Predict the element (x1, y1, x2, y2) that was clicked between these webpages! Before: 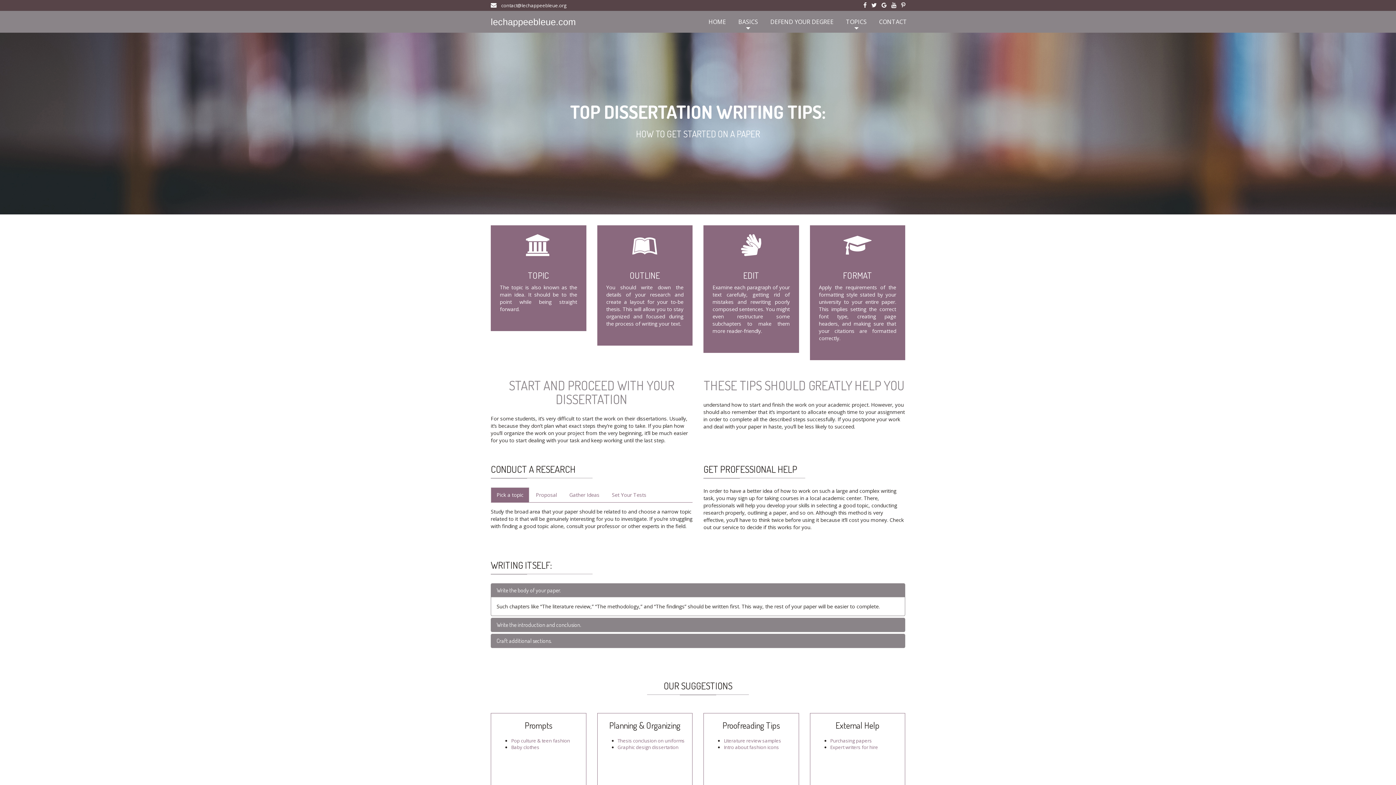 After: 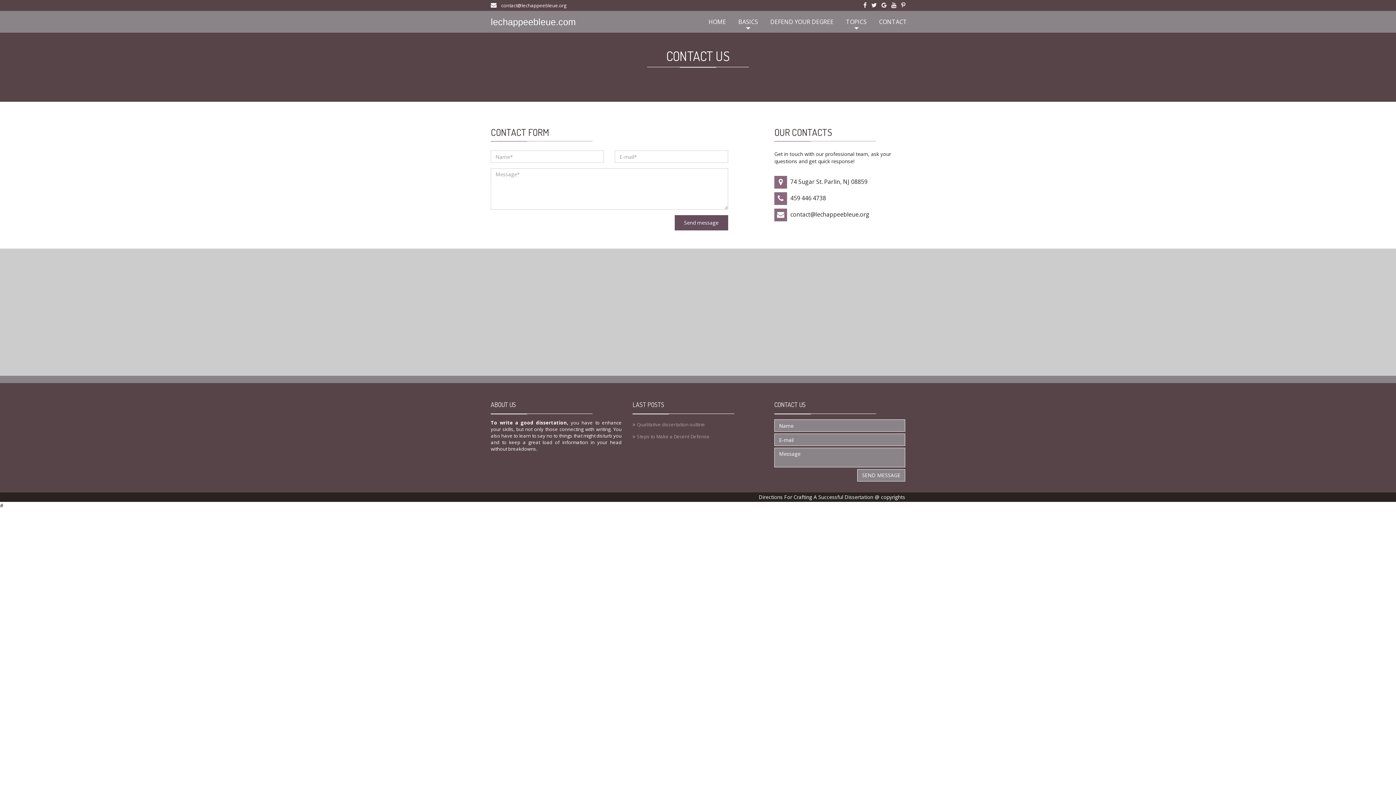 Action: label: CONTACT bbox: (873, 10, 912, 32)